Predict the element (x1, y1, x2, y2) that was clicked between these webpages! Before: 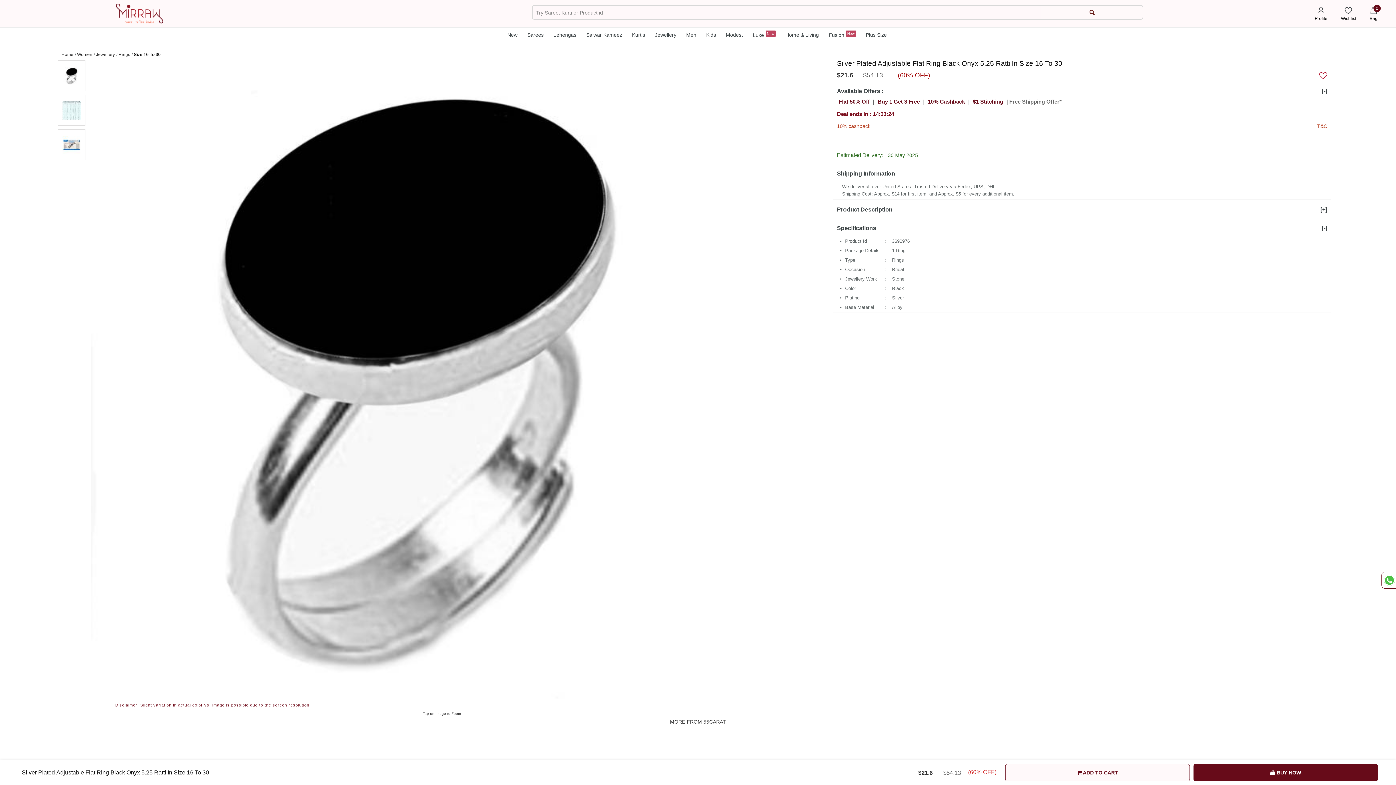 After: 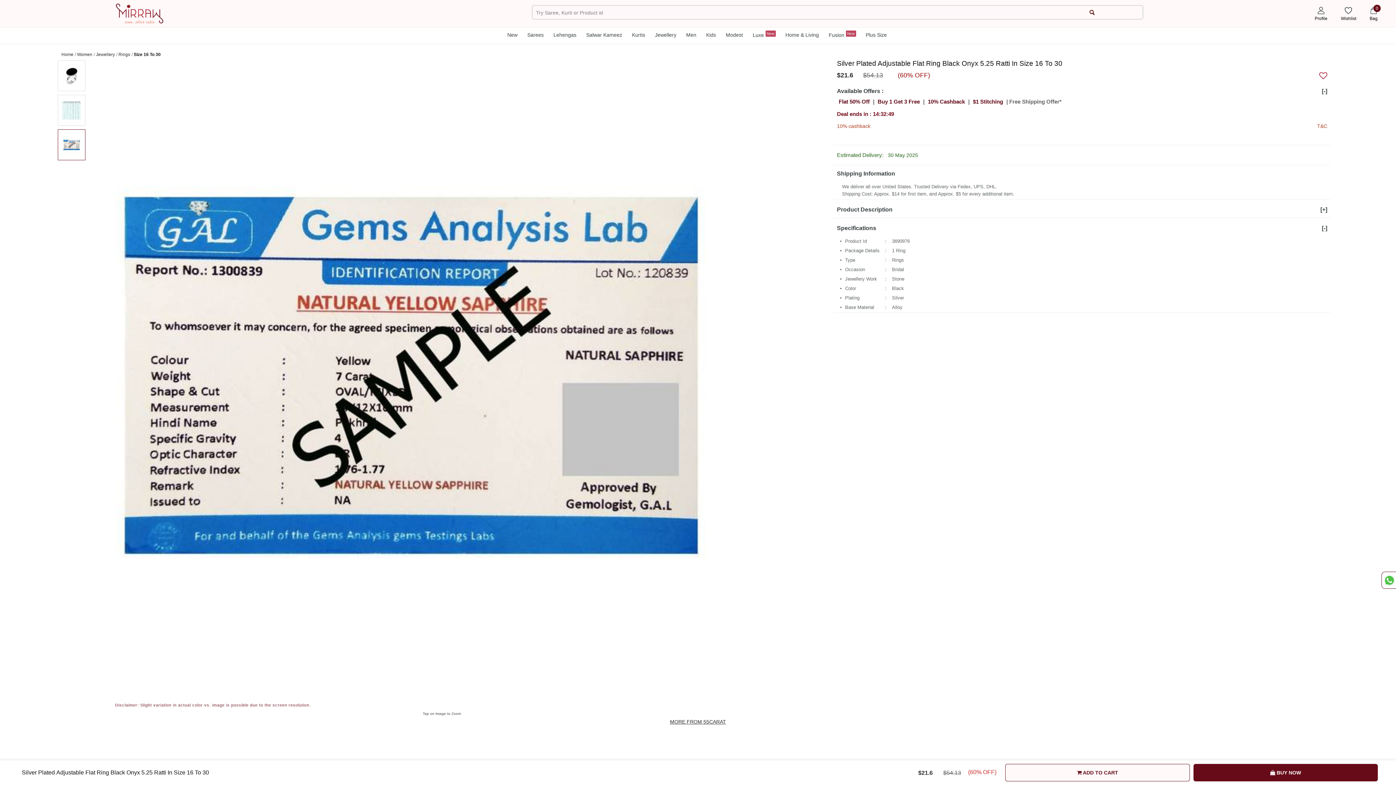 Action: label: View larger version of this image bbox: (57, 129, 85, 160)